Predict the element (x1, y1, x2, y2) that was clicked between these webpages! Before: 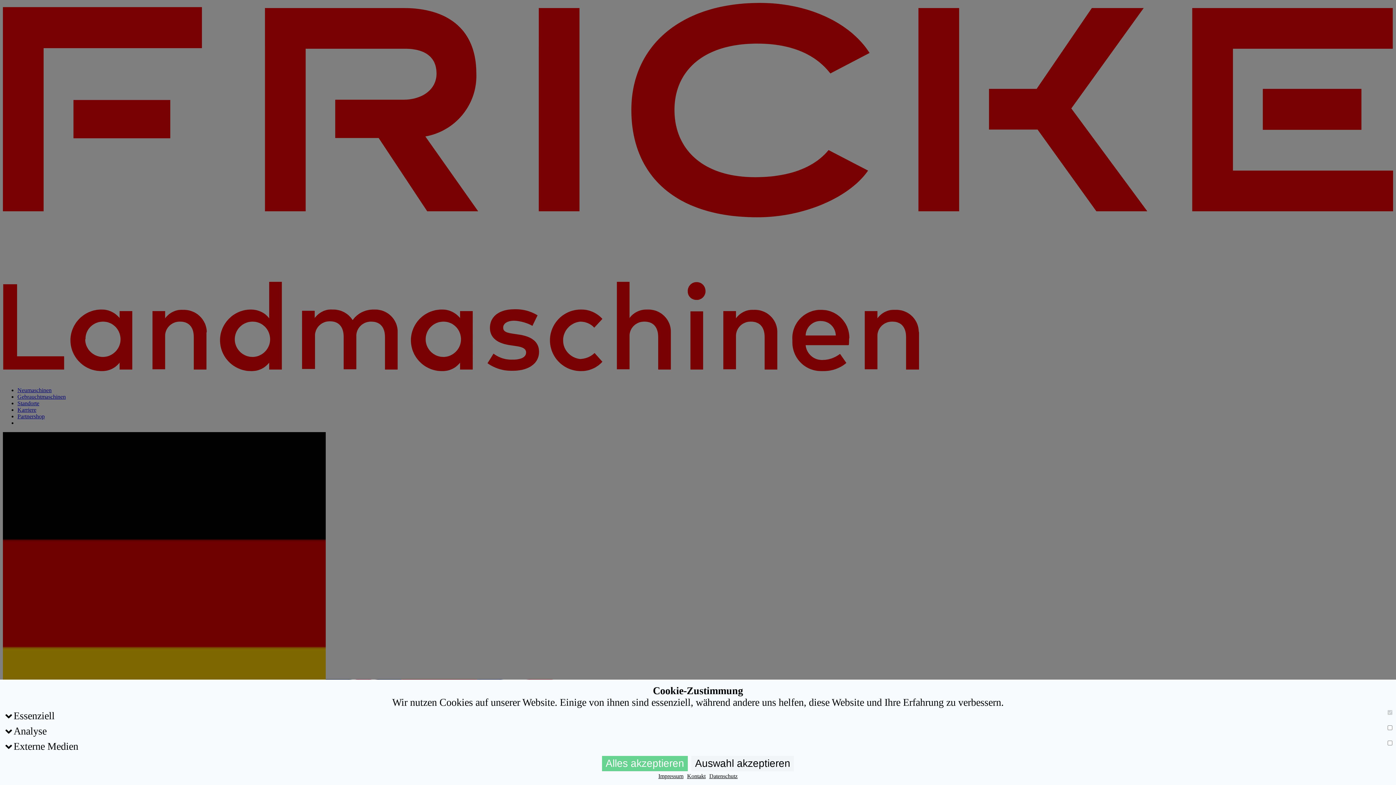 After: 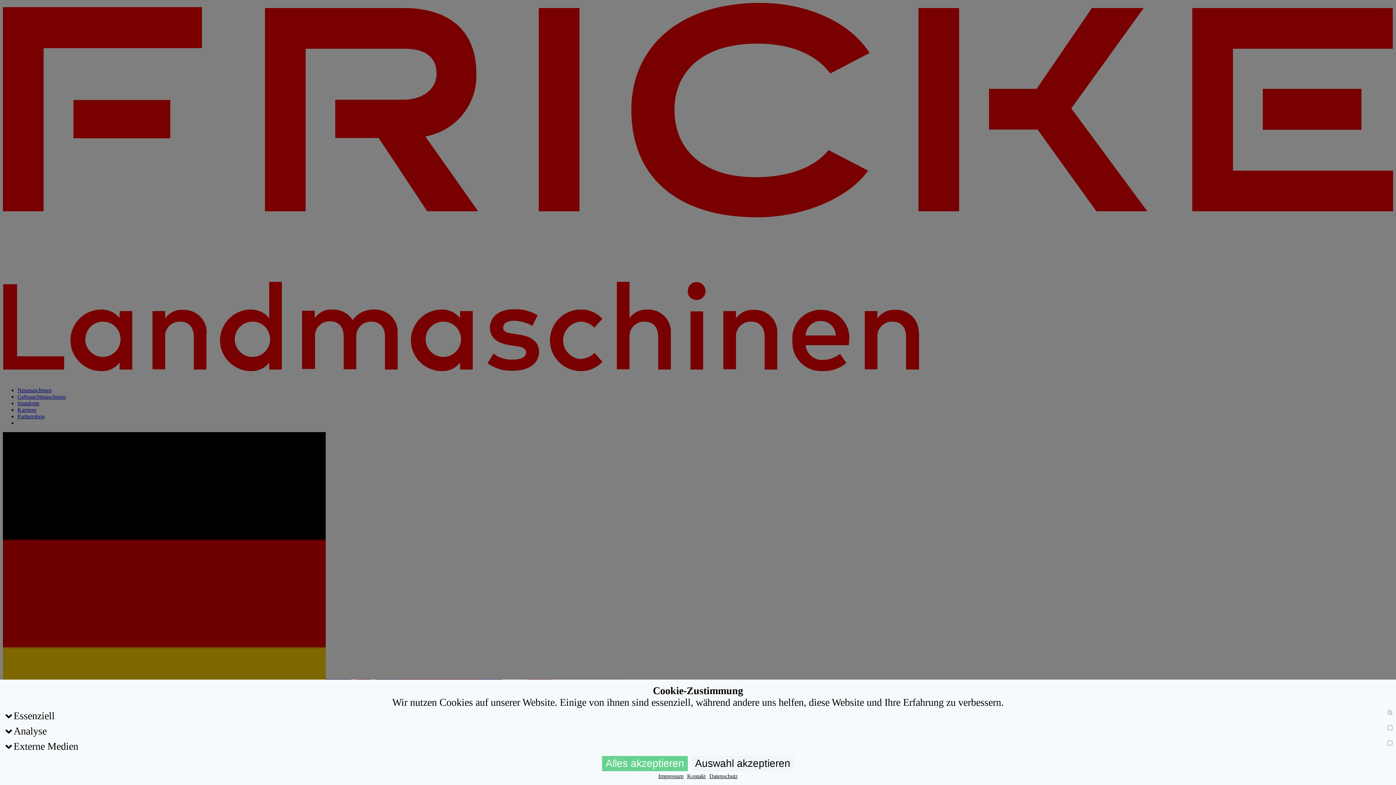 Action: bbox: (687, 773, 705, 780) label: Kontakt